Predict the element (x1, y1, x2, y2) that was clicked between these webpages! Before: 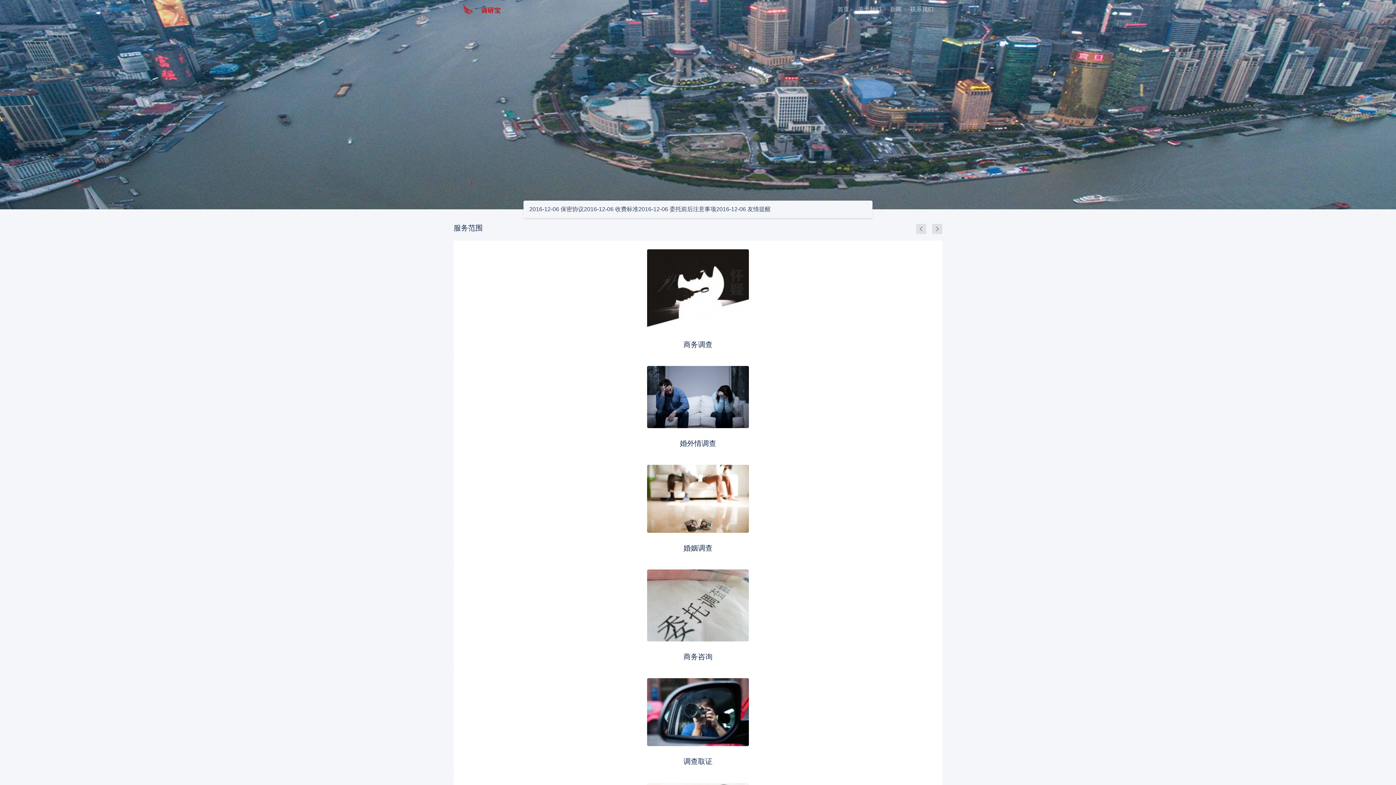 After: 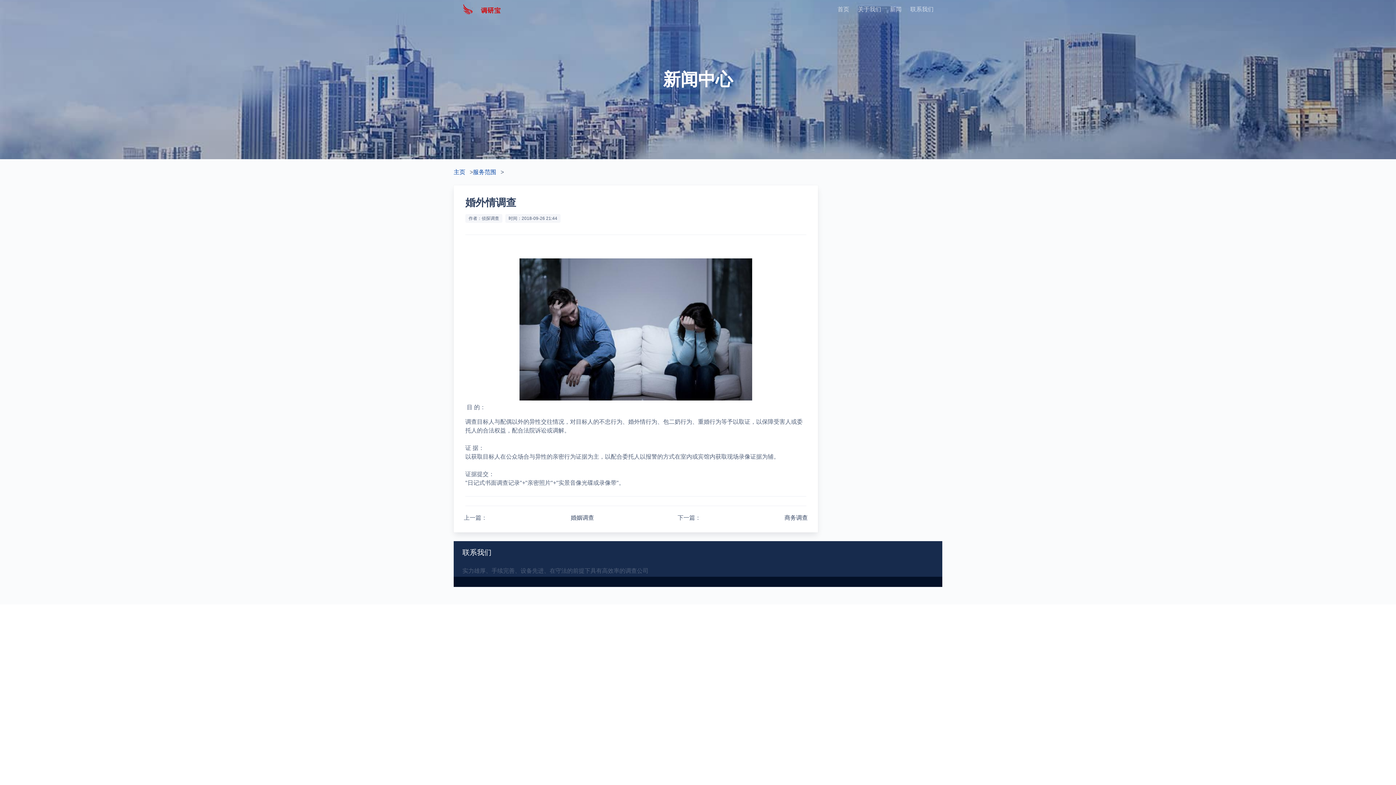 Action: bbox: (453, 366, 942, 456) label: 婚外情调查